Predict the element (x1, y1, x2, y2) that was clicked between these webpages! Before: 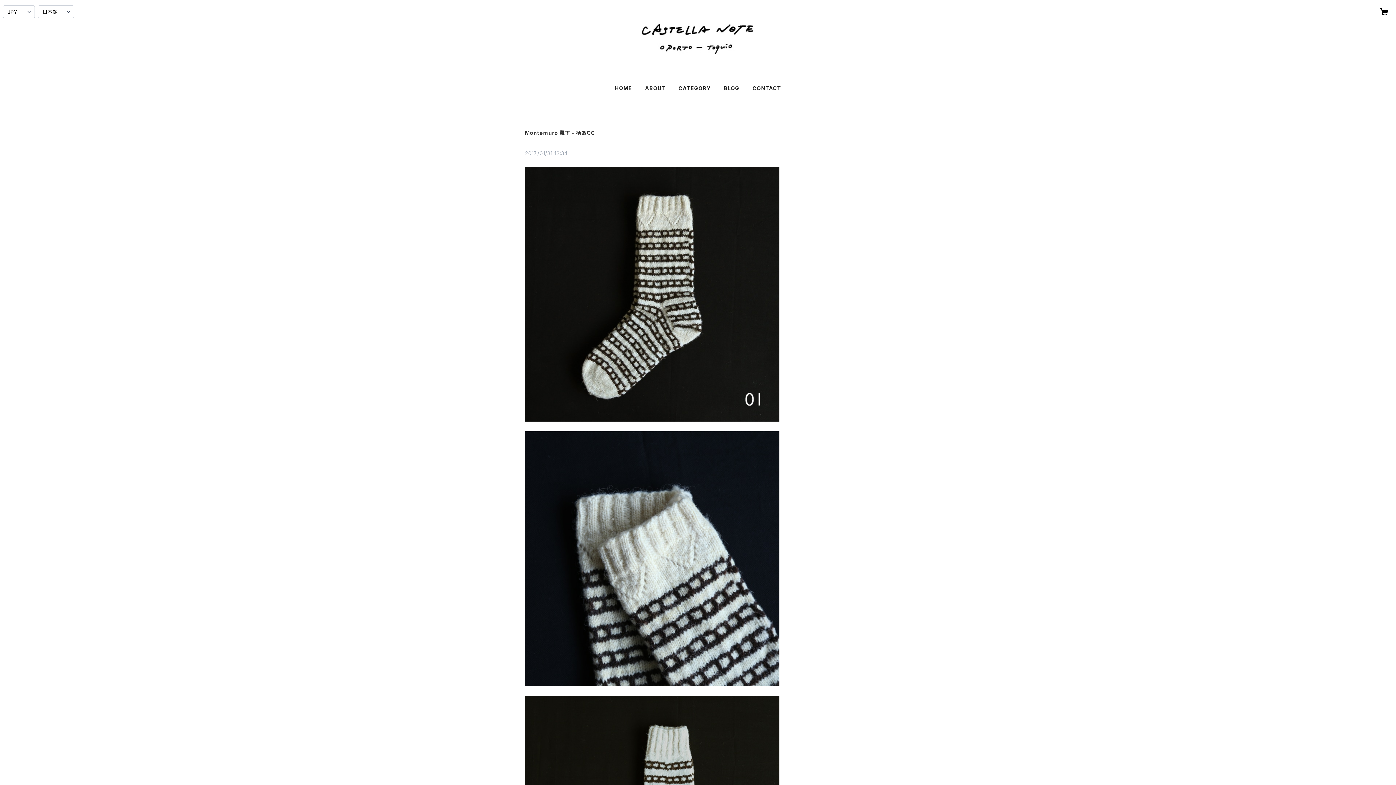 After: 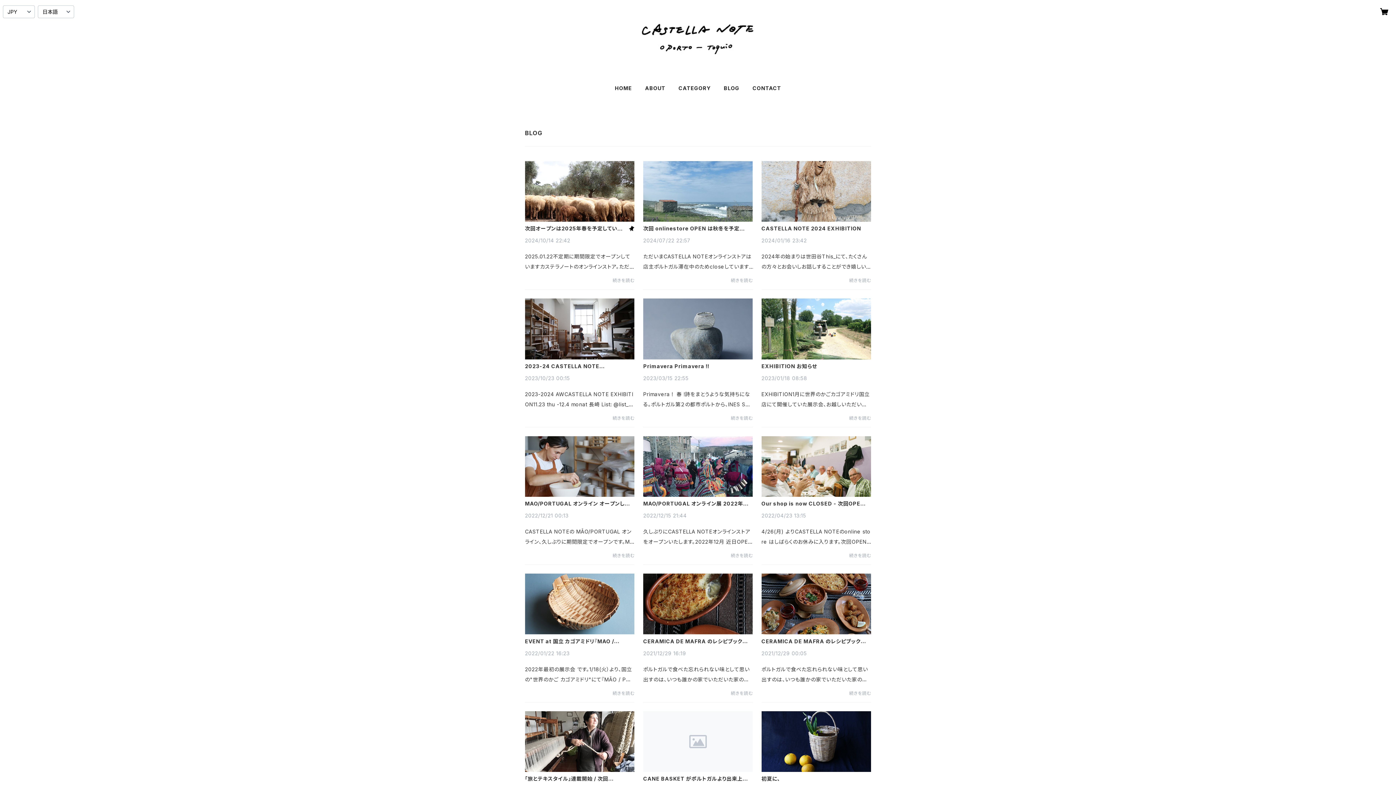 Action: bbox: (723, 85, 739, 91) label: BLOG